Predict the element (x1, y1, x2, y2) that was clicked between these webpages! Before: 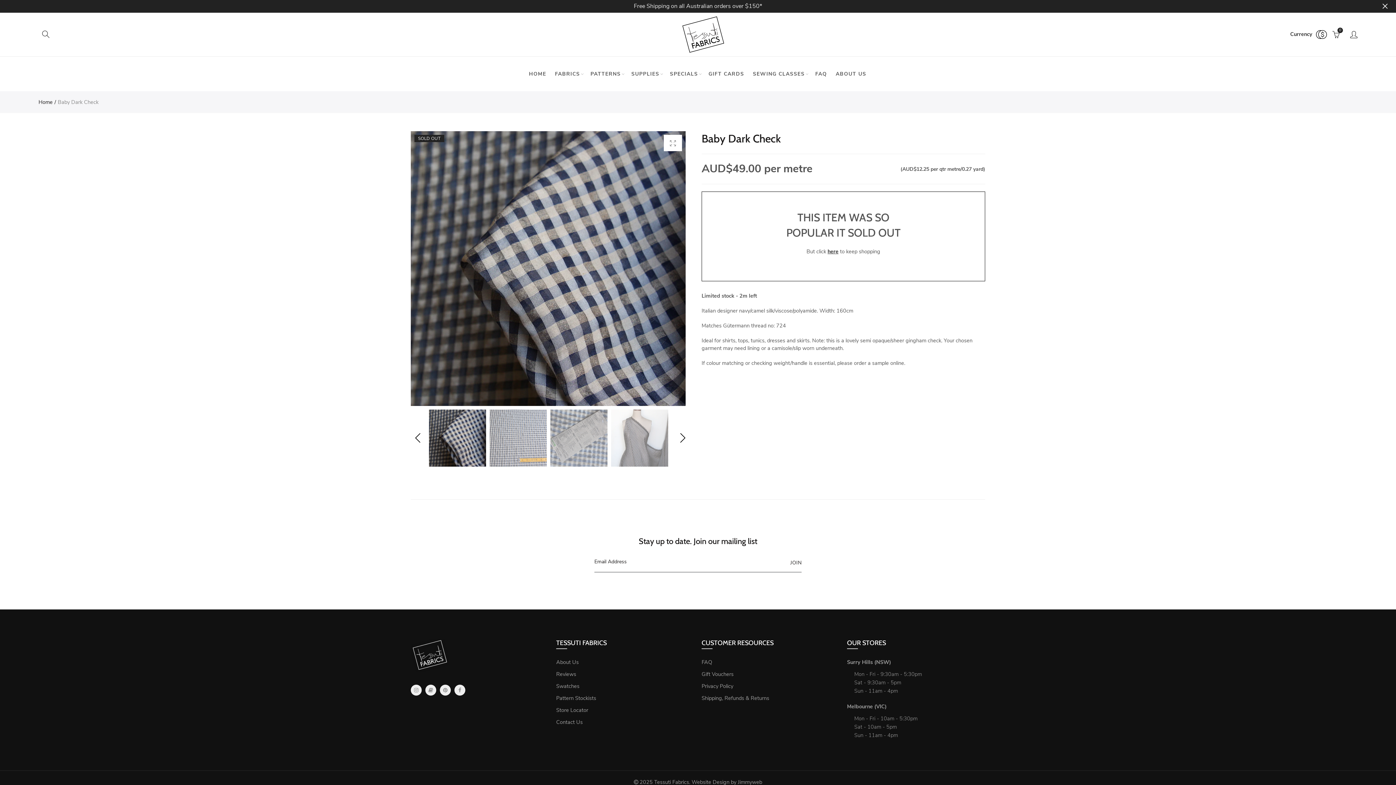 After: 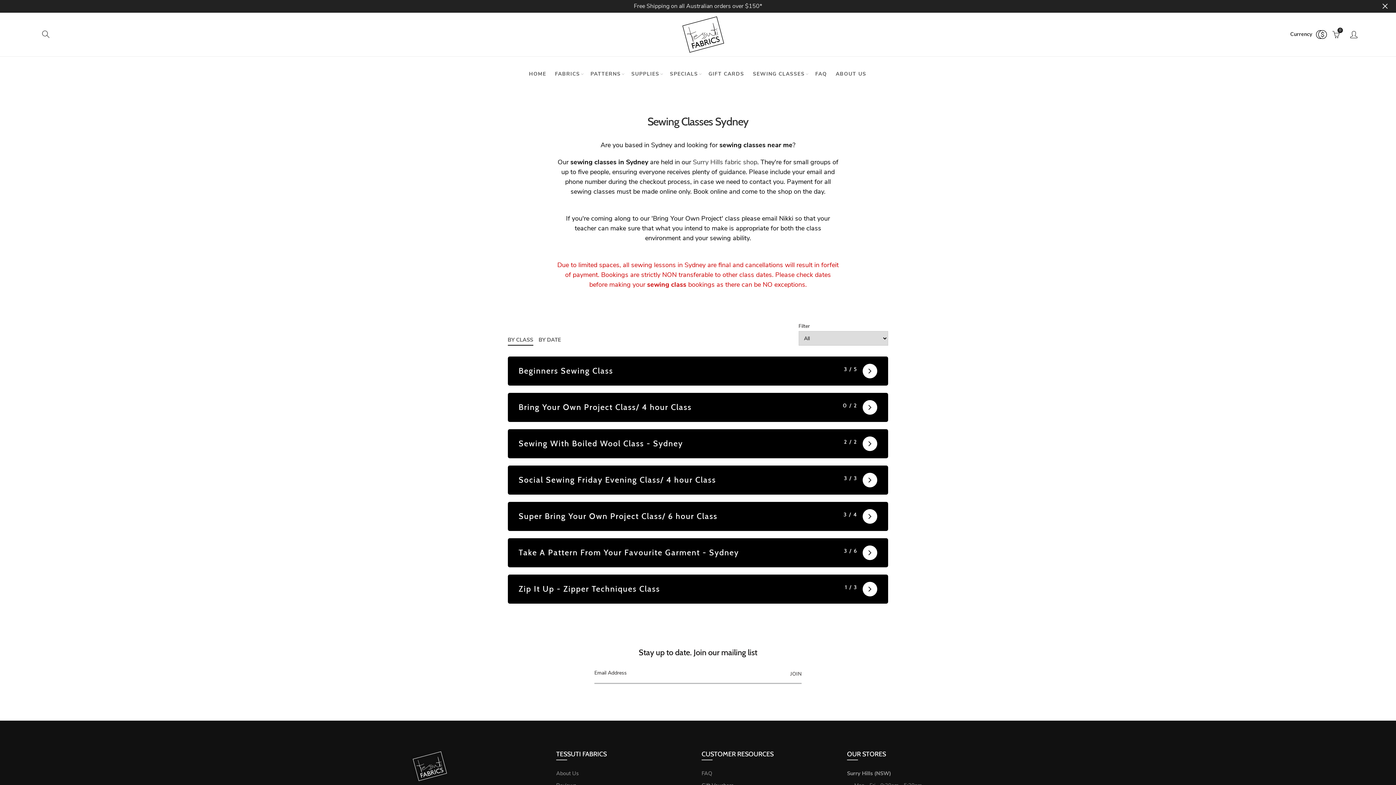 Action: bbox: (748, 56, 809, 91) label: SEWING CLASSES